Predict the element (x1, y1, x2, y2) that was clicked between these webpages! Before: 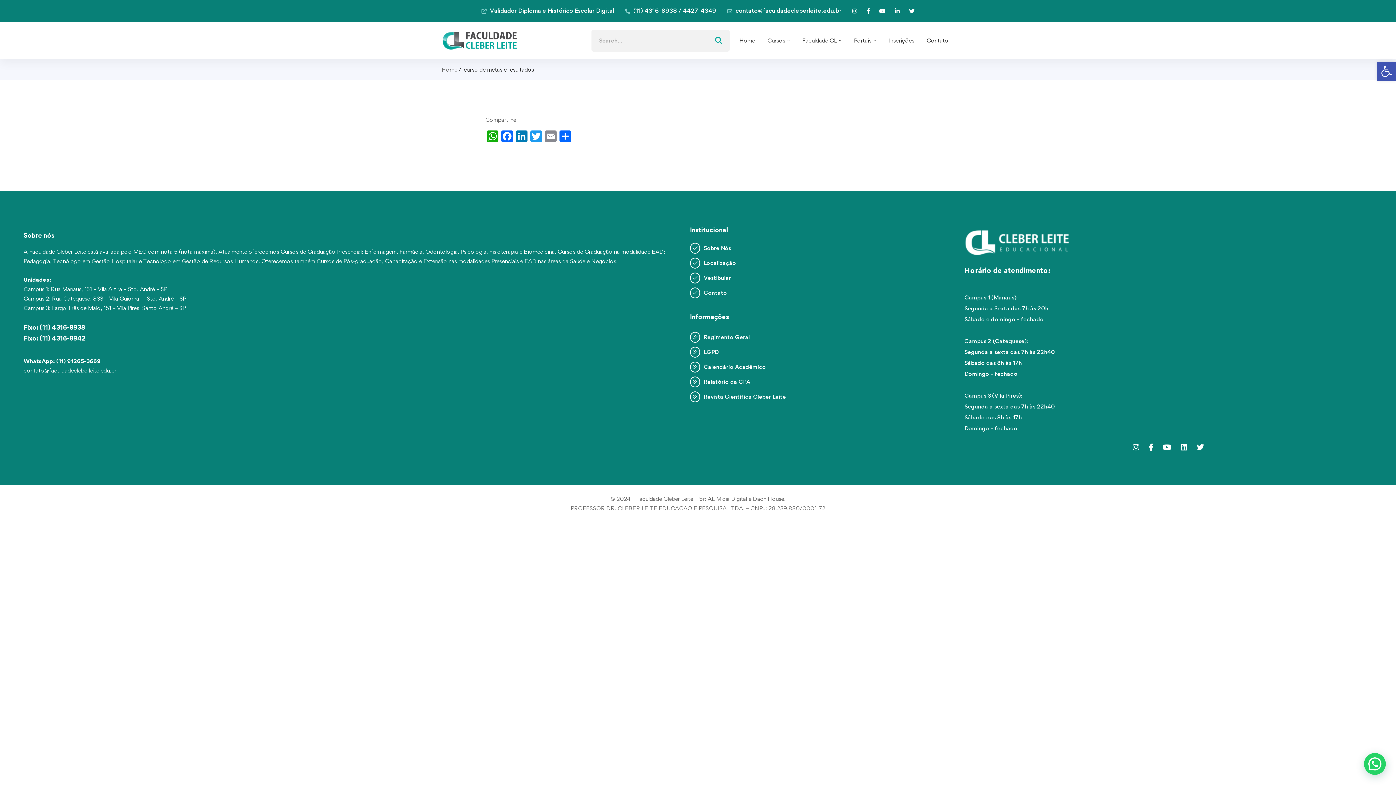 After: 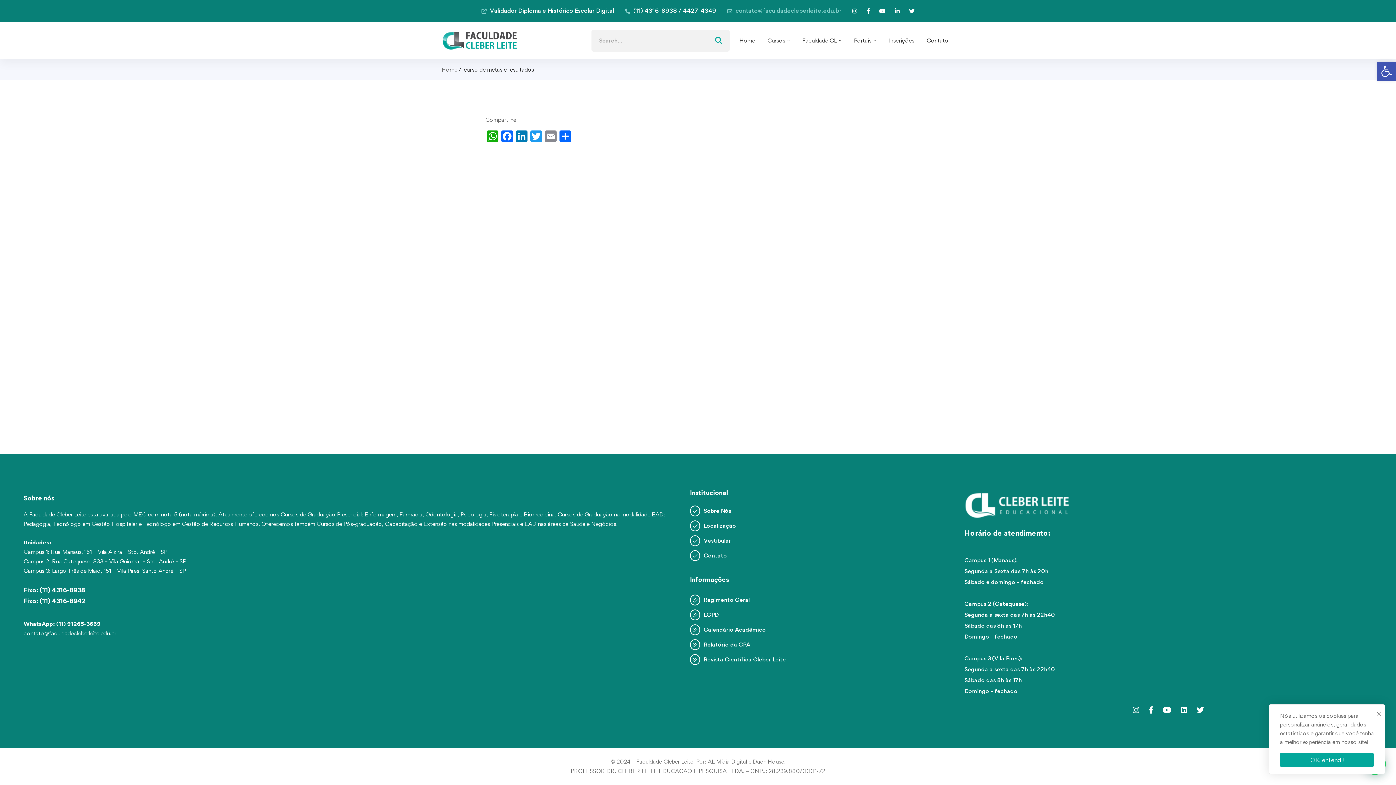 Action: bbox: (727, 7, 841, 13) label:  contato@faculdadecleberleite.edu.br